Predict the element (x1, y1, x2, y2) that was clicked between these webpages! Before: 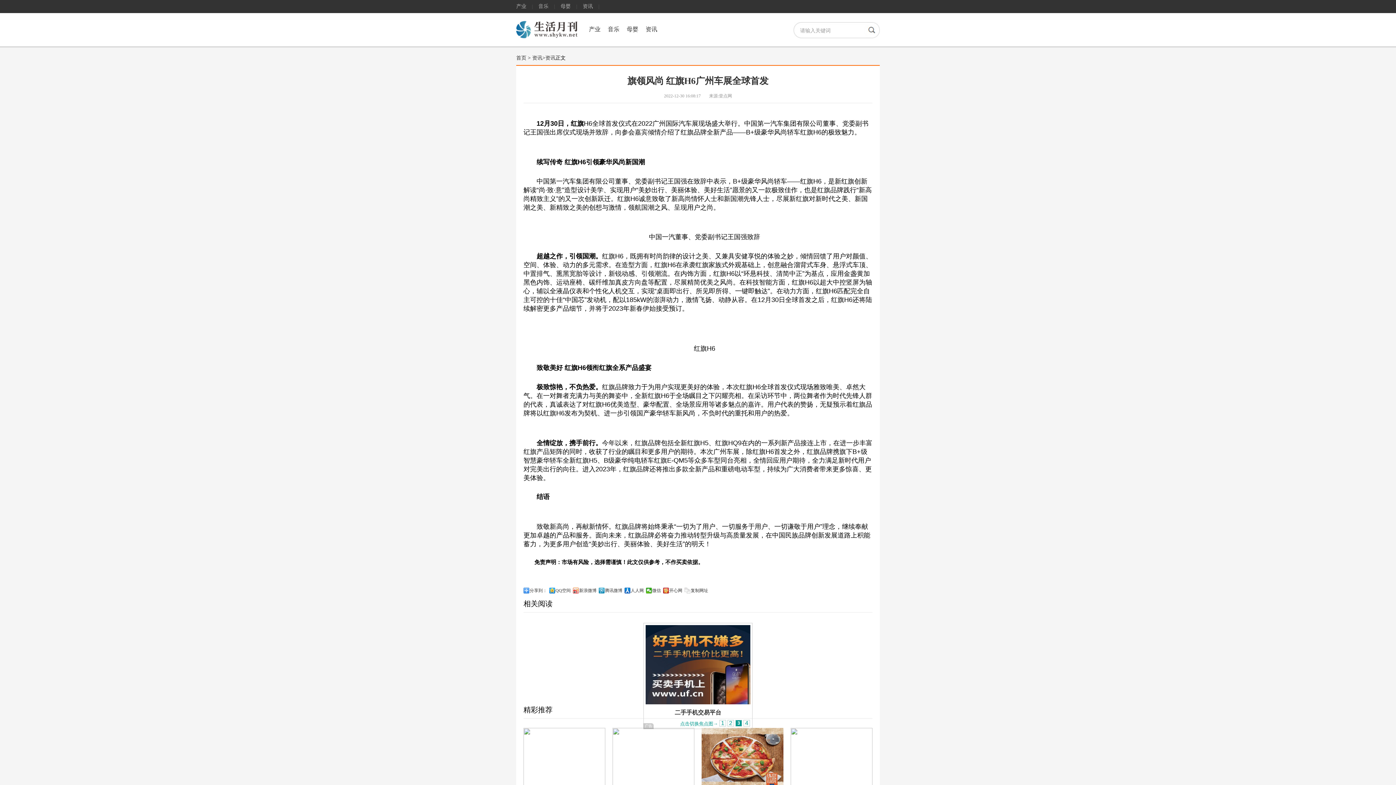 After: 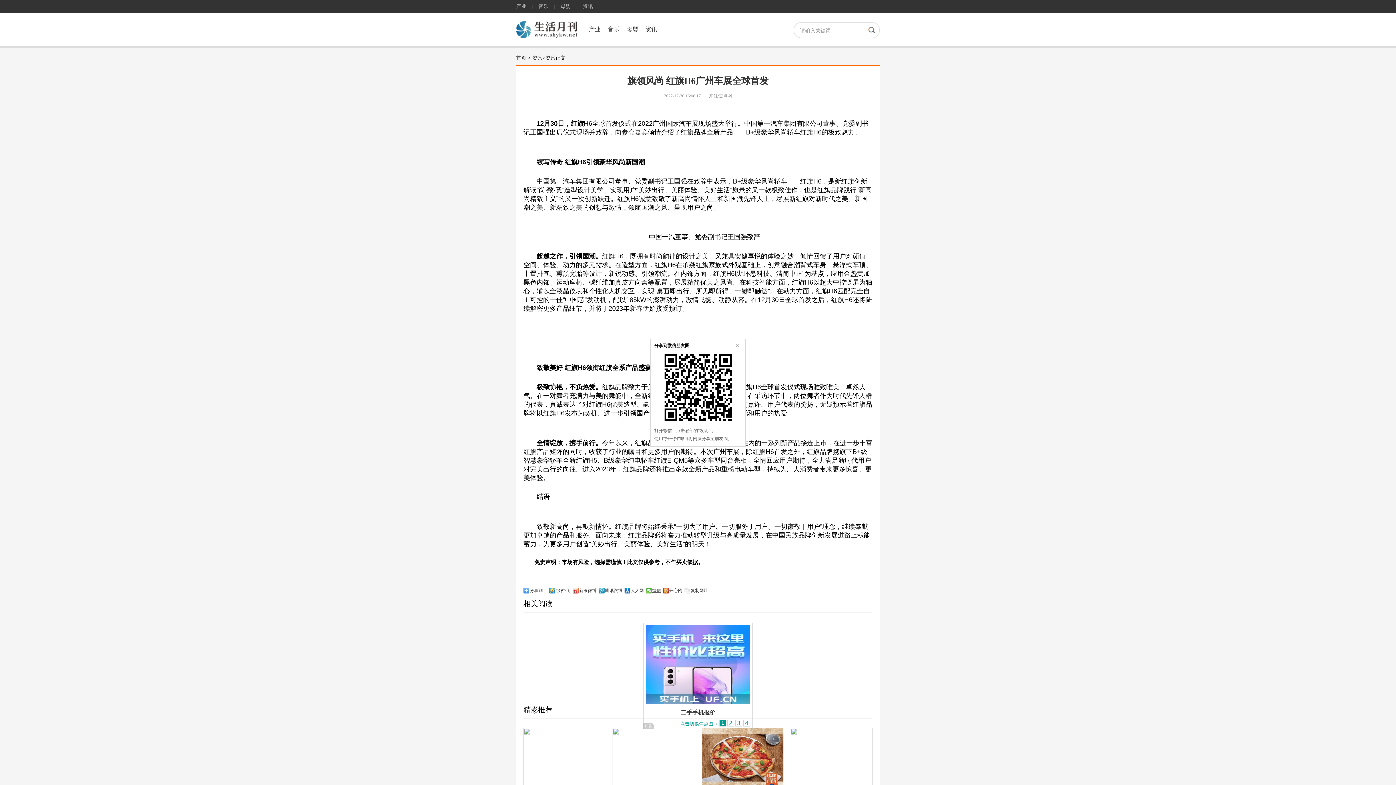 Action: bbox: (646, 588, 661, 593) label: 微信